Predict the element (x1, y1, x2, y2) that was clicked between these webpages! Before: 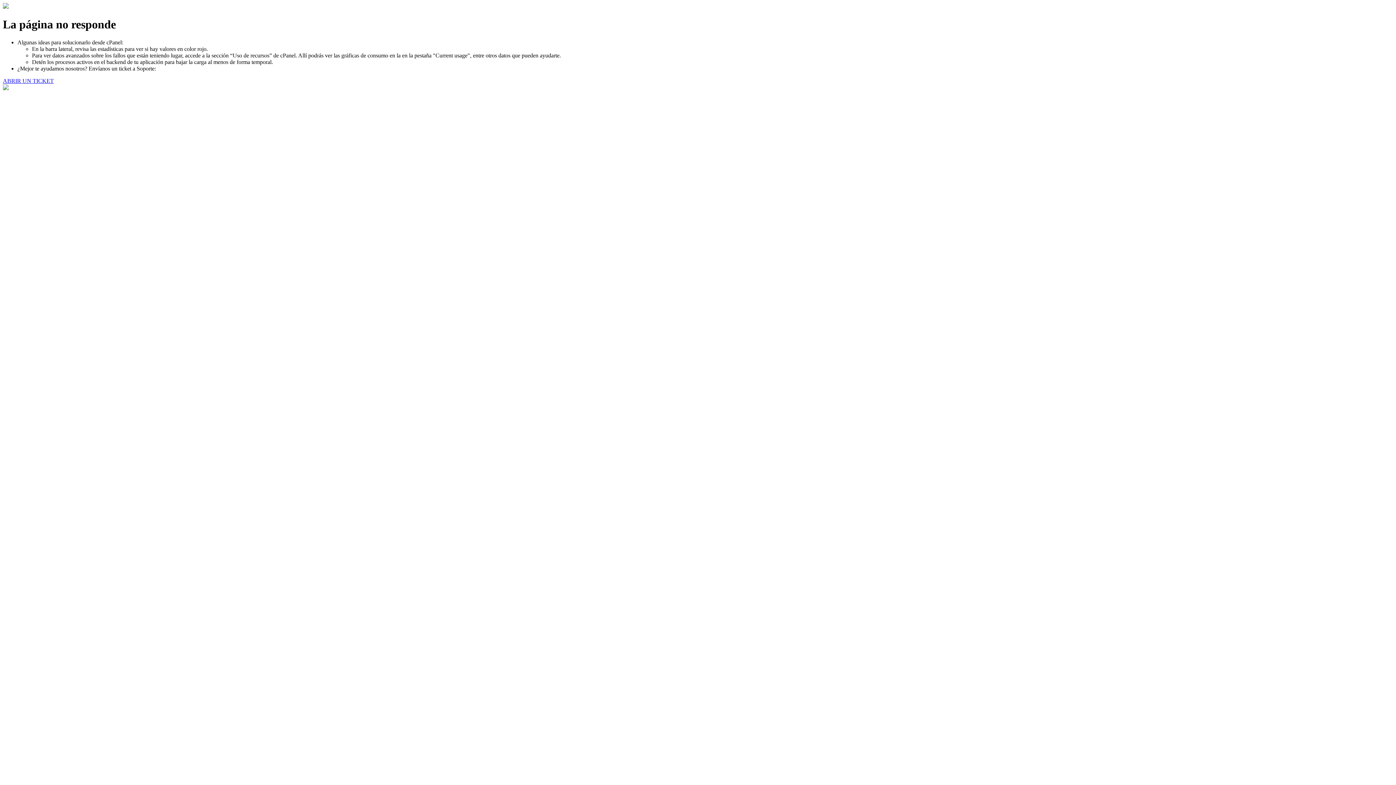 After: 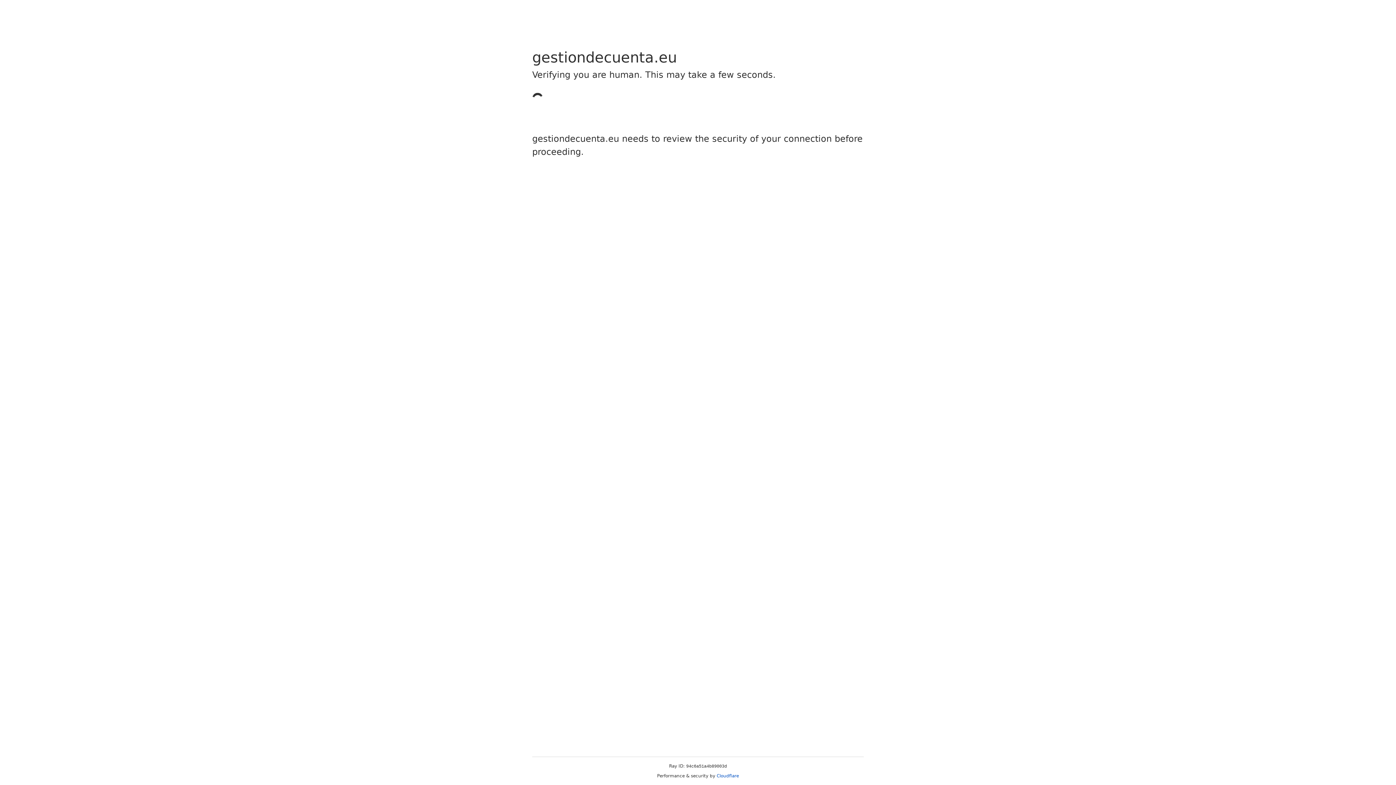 Action: bbox: (2, 77, 53, 83) label: ABRIR UN TICKET